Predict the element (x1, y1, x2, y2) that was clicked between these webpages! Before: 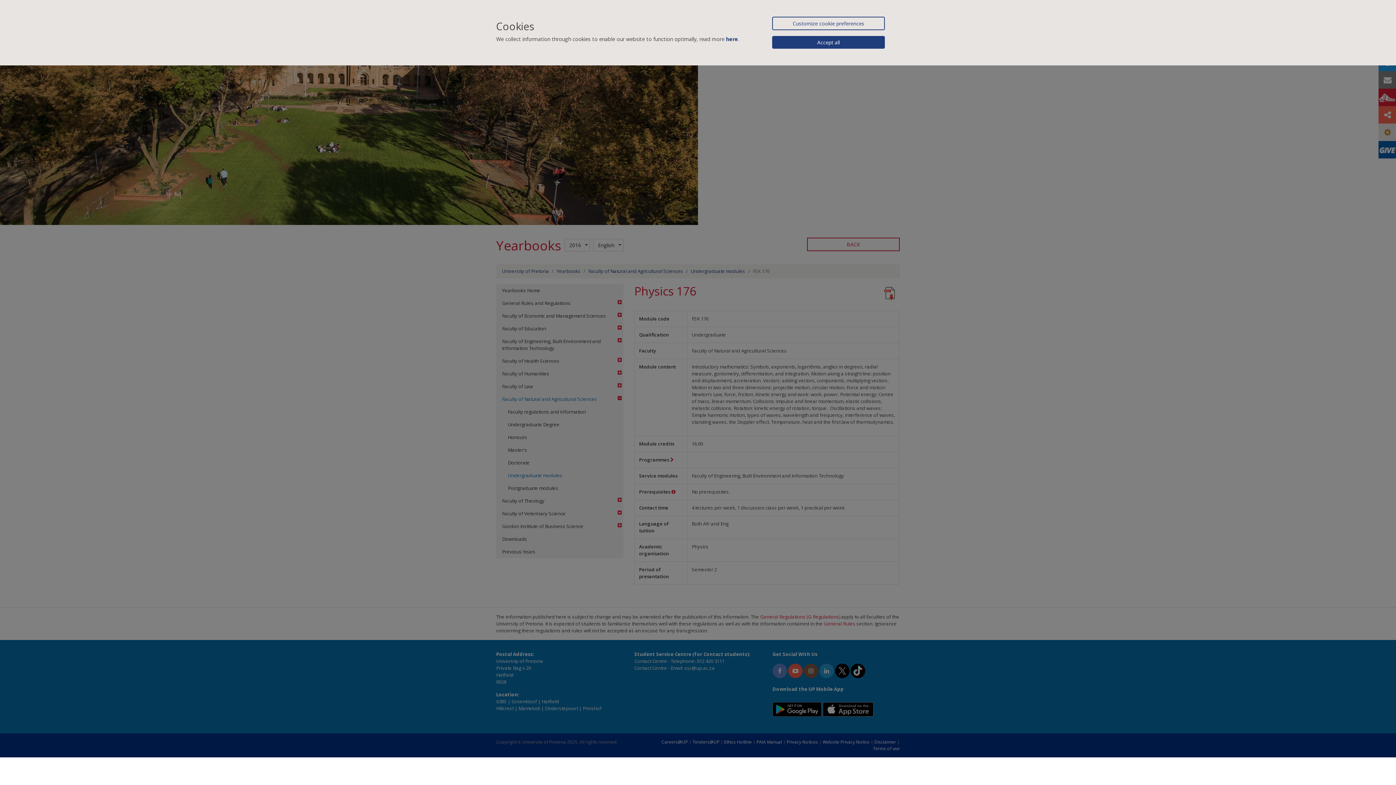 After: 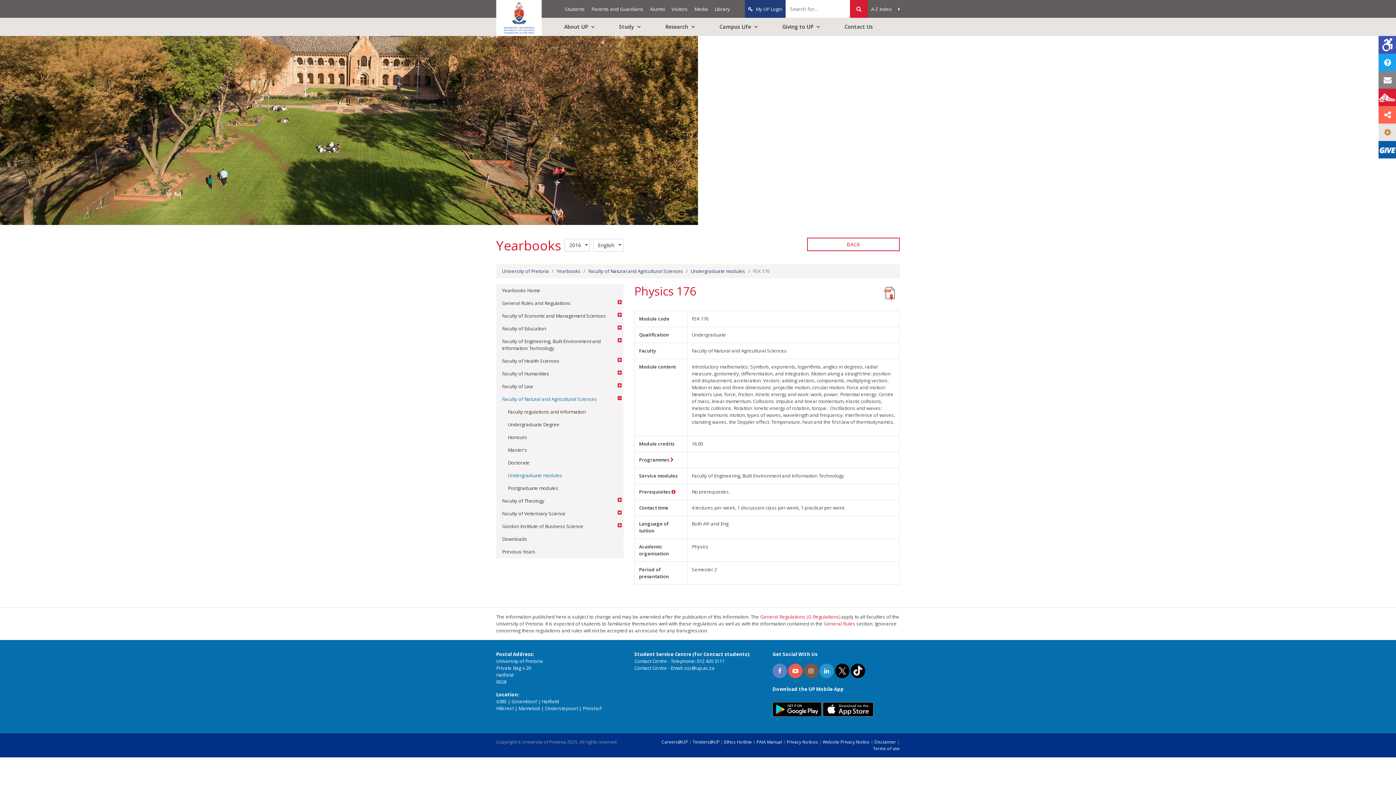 Action: label: Accept all bbox: (772, 36, 885, 48)